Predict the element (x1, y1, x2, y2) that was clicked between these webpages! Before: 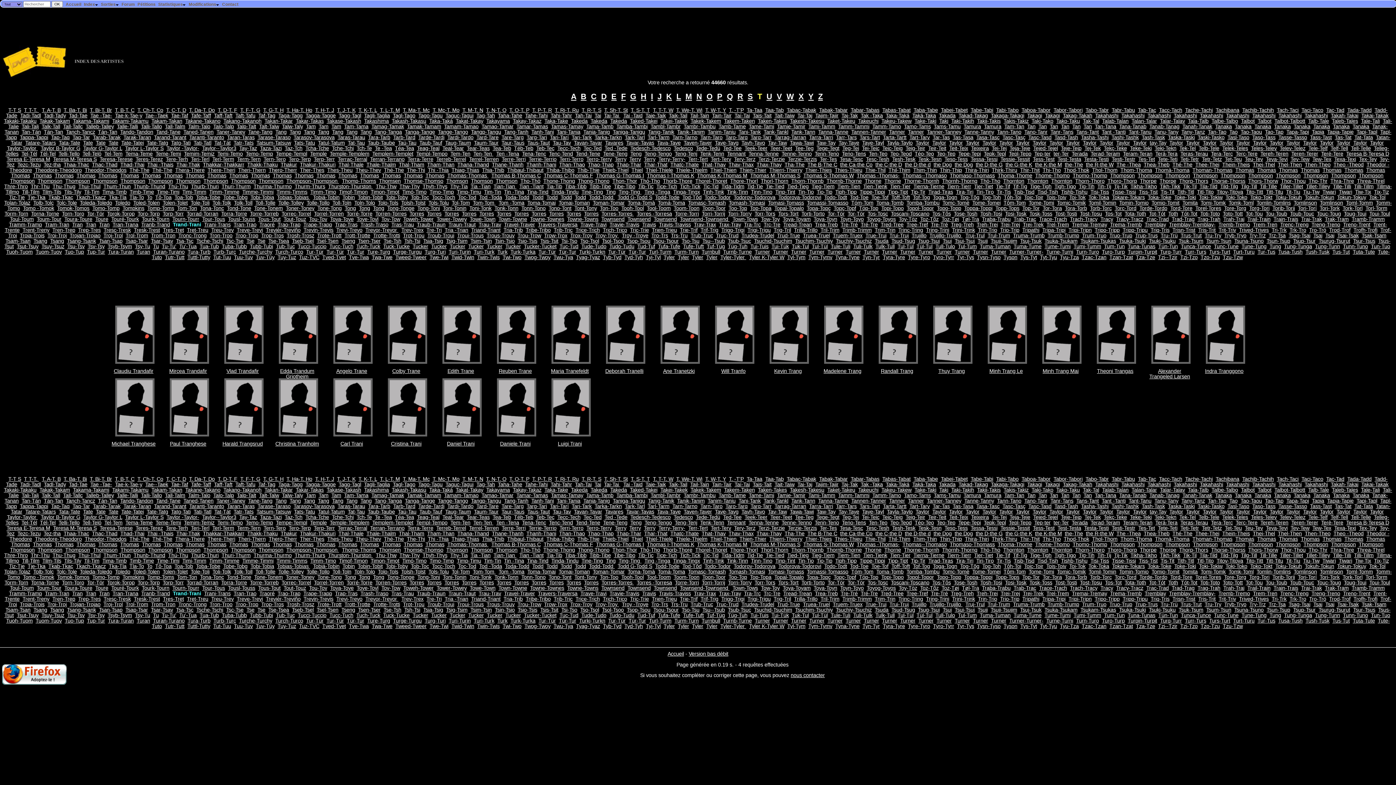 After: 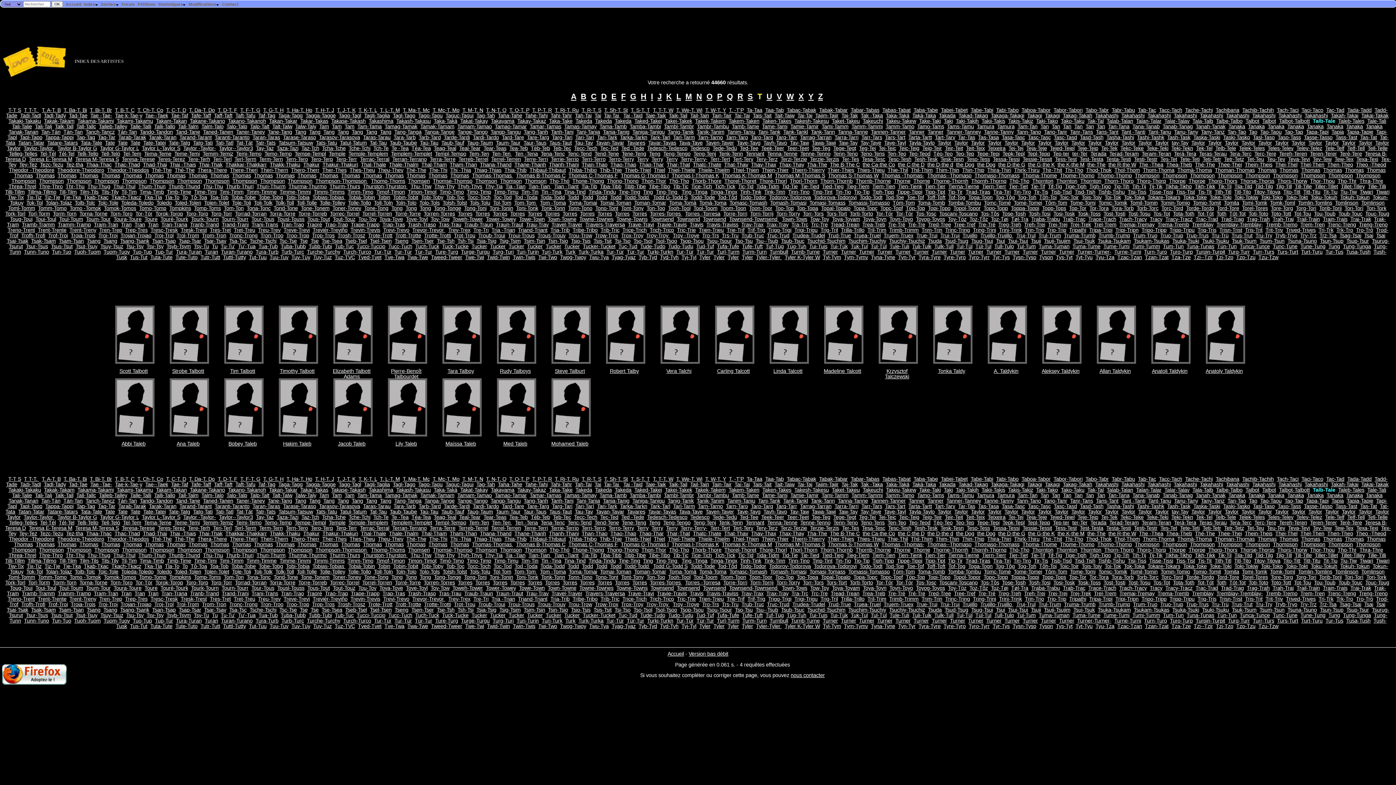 Action: label: Talb-Tale bbox: (1308, 118, 1329, 123)